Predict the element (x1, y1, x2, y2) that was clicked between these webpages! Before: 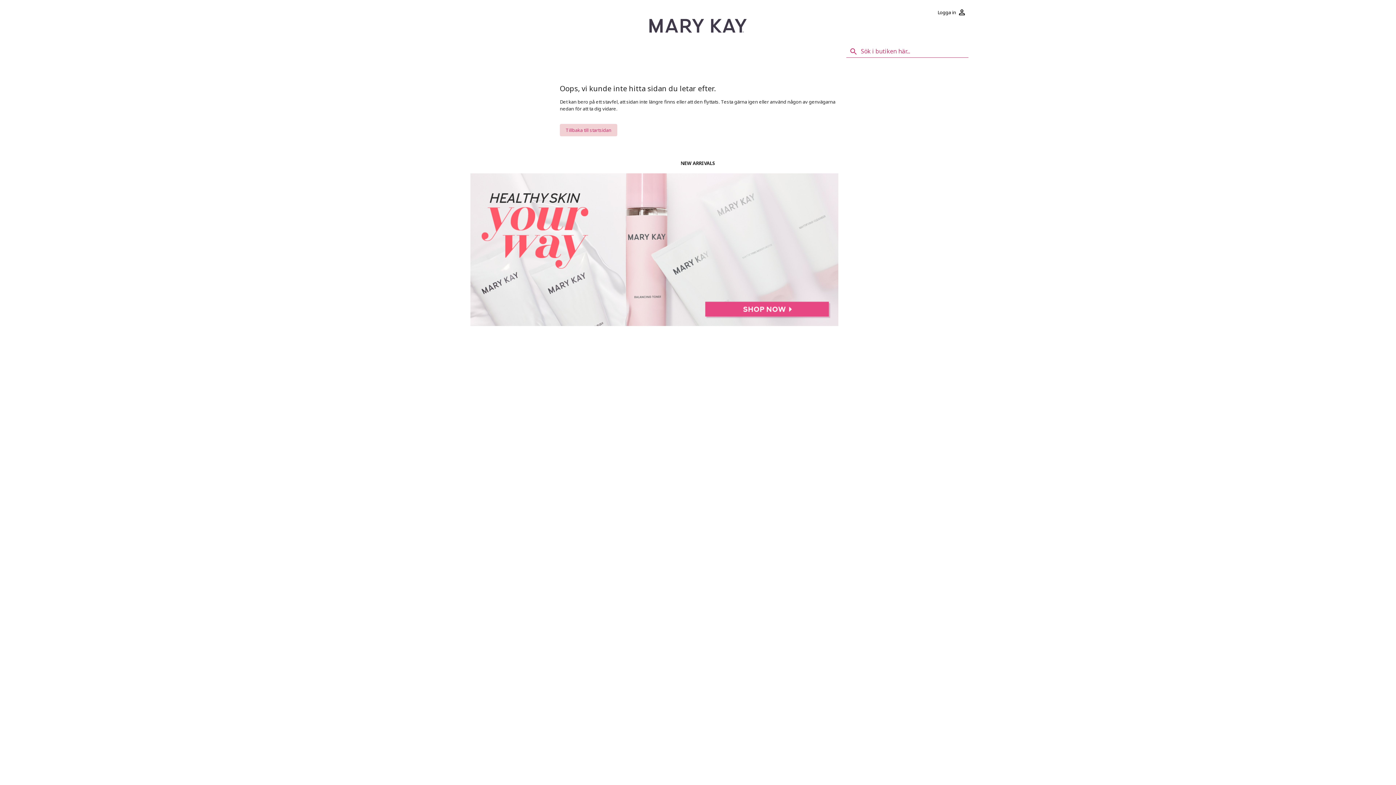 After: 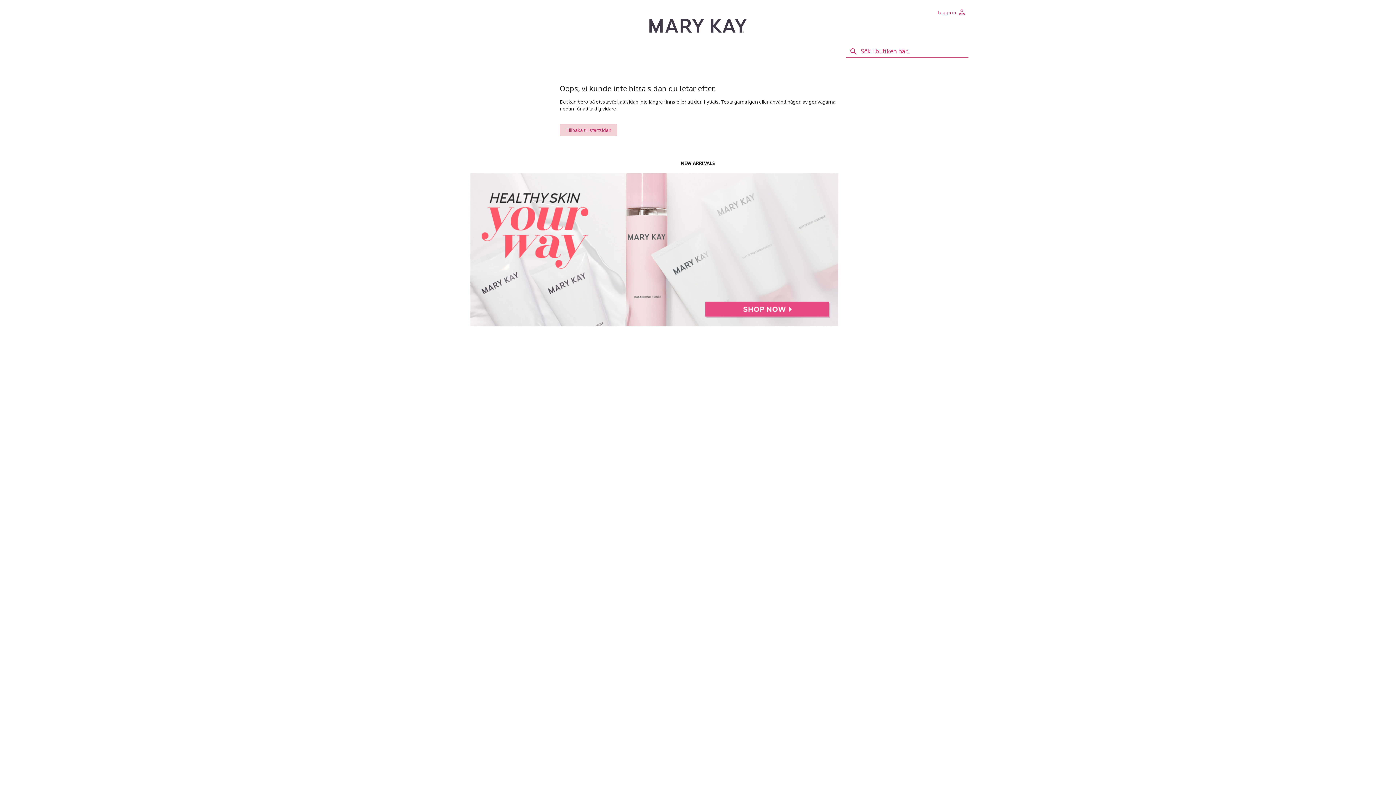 Action: label: Logga in bbox: (935, 5, 968, 18)